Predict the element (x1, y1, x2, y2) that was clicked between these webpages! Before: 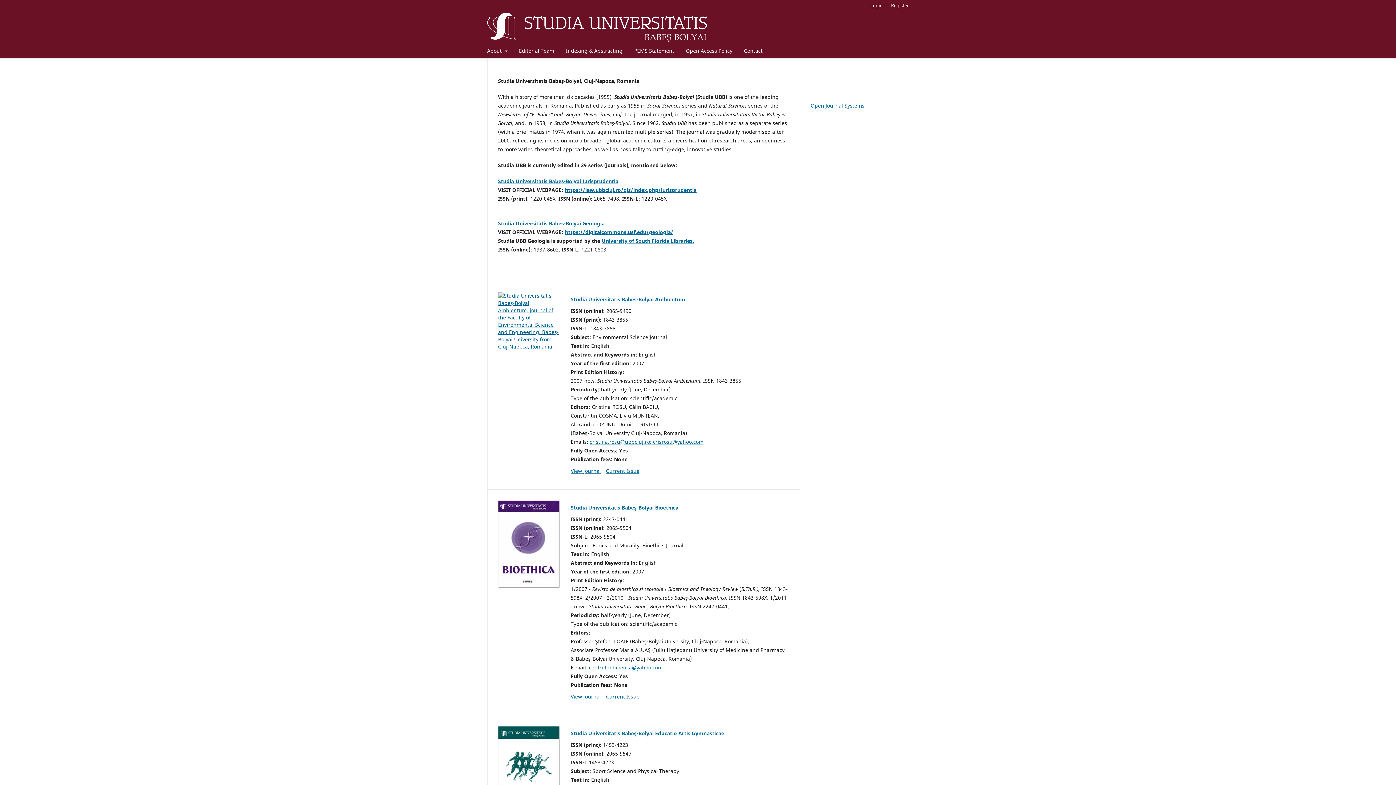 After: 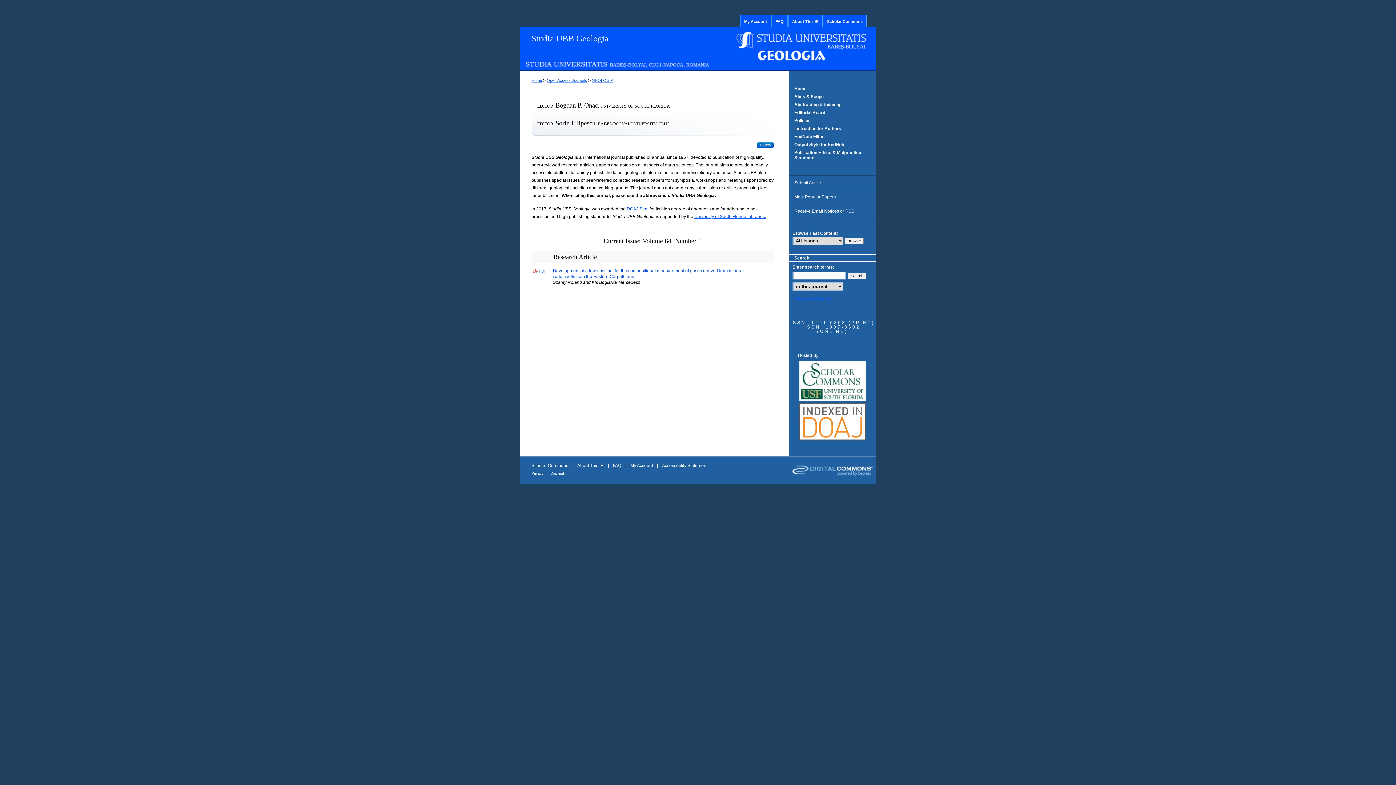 Action: label: Studia Universitatis Babeș-Bolyai Geologia bbox: (498, 219, 604, 226)